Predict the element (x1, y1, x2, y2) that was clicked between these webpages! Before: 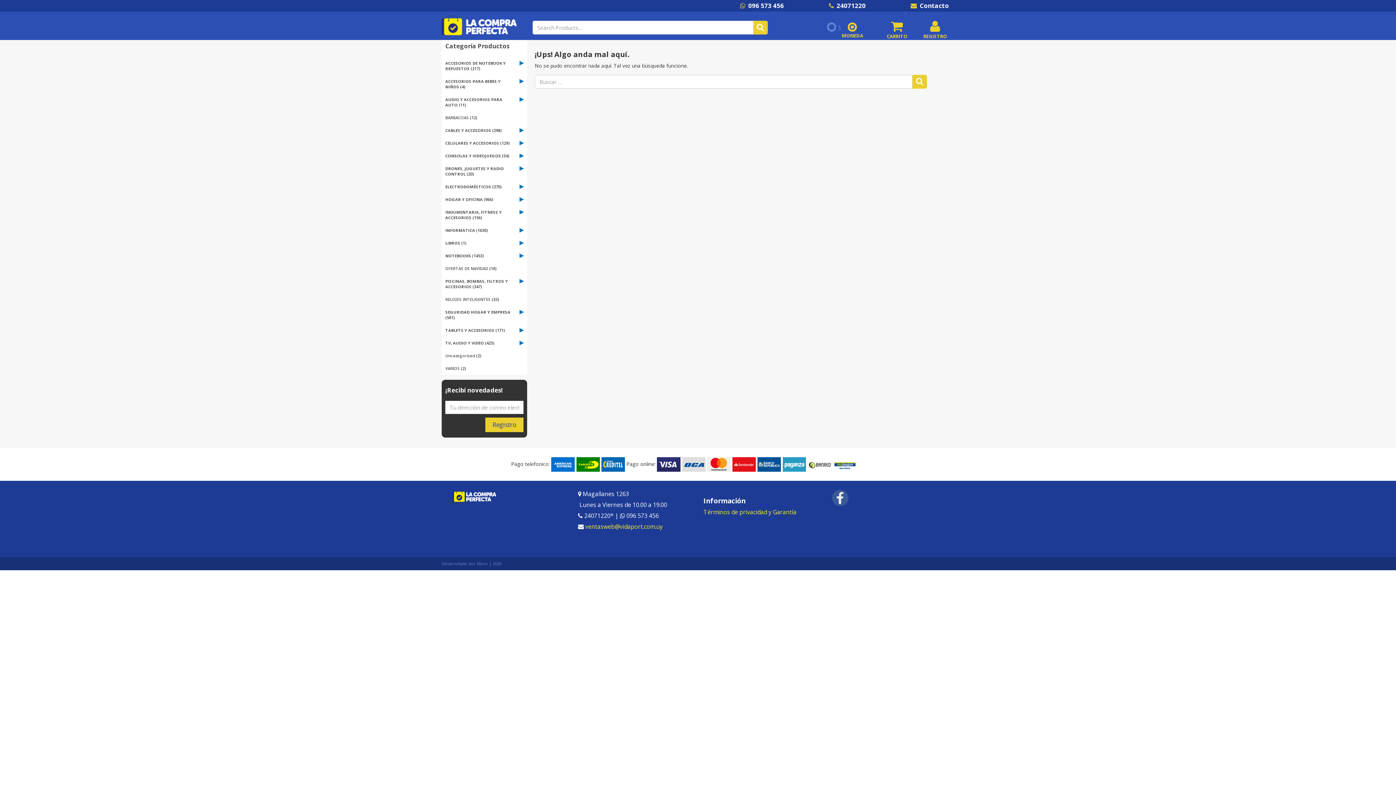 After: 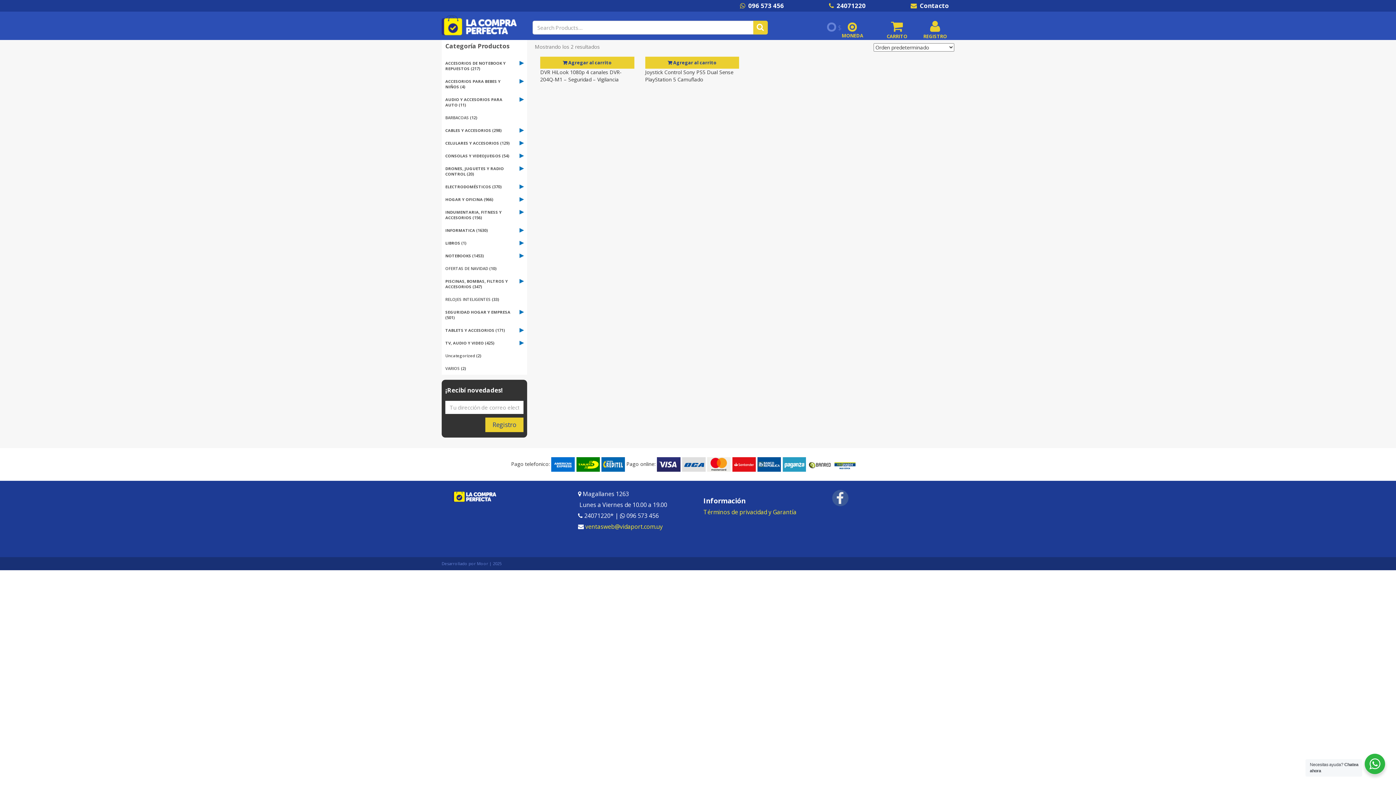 Action: label: Uncategorized bbox: (445, 353, 475, 358)